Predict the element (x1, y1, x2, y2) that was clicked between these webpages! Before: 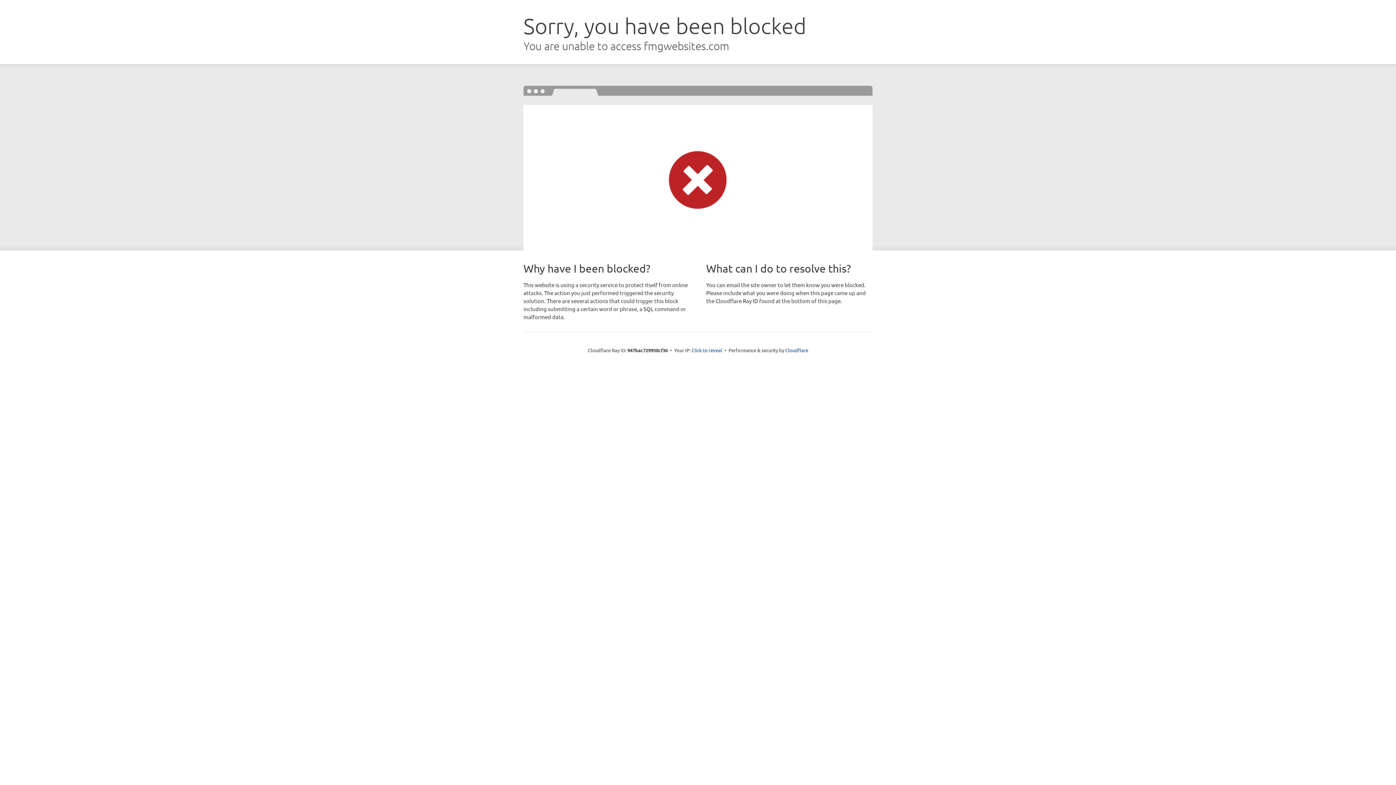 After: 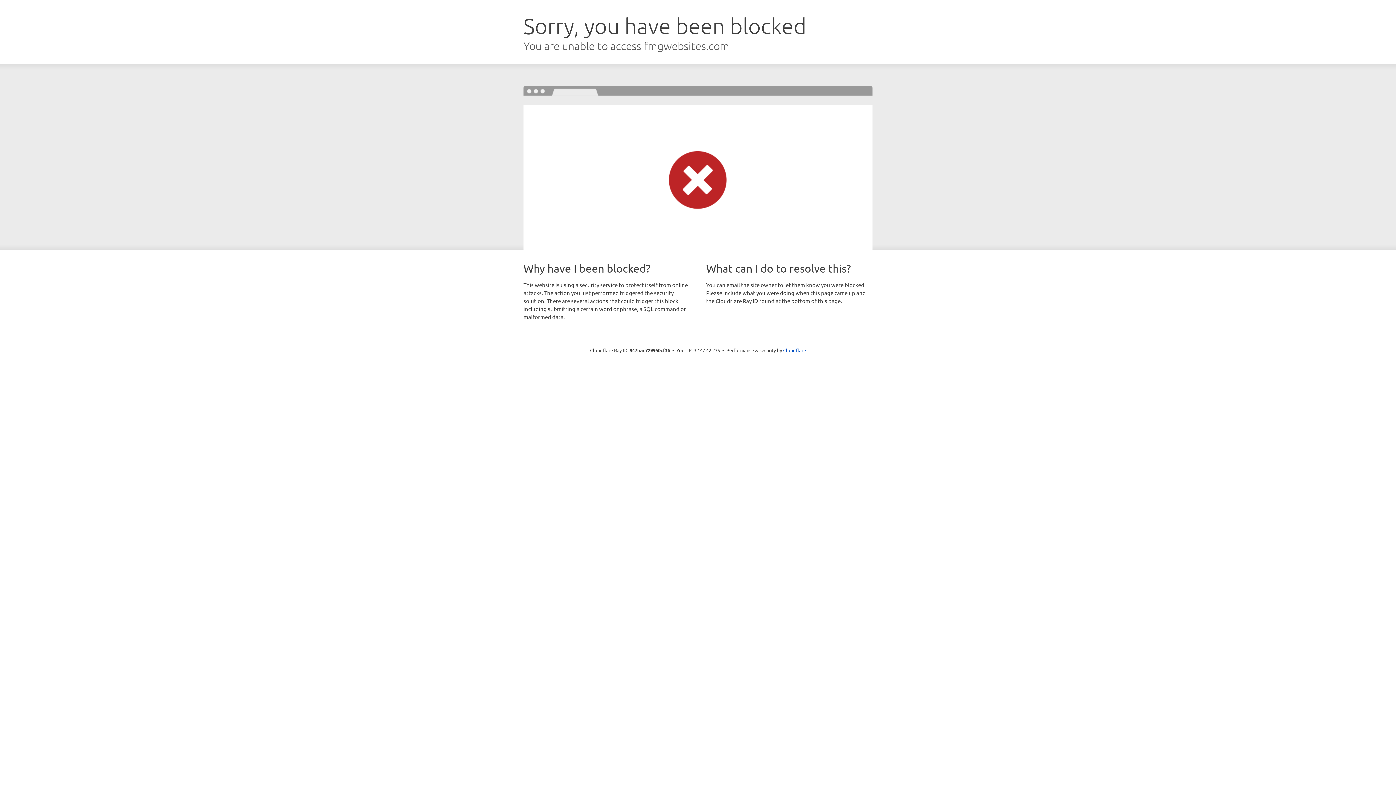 Action: label: Click to reveal bbox: (691, 346, 722, 353)